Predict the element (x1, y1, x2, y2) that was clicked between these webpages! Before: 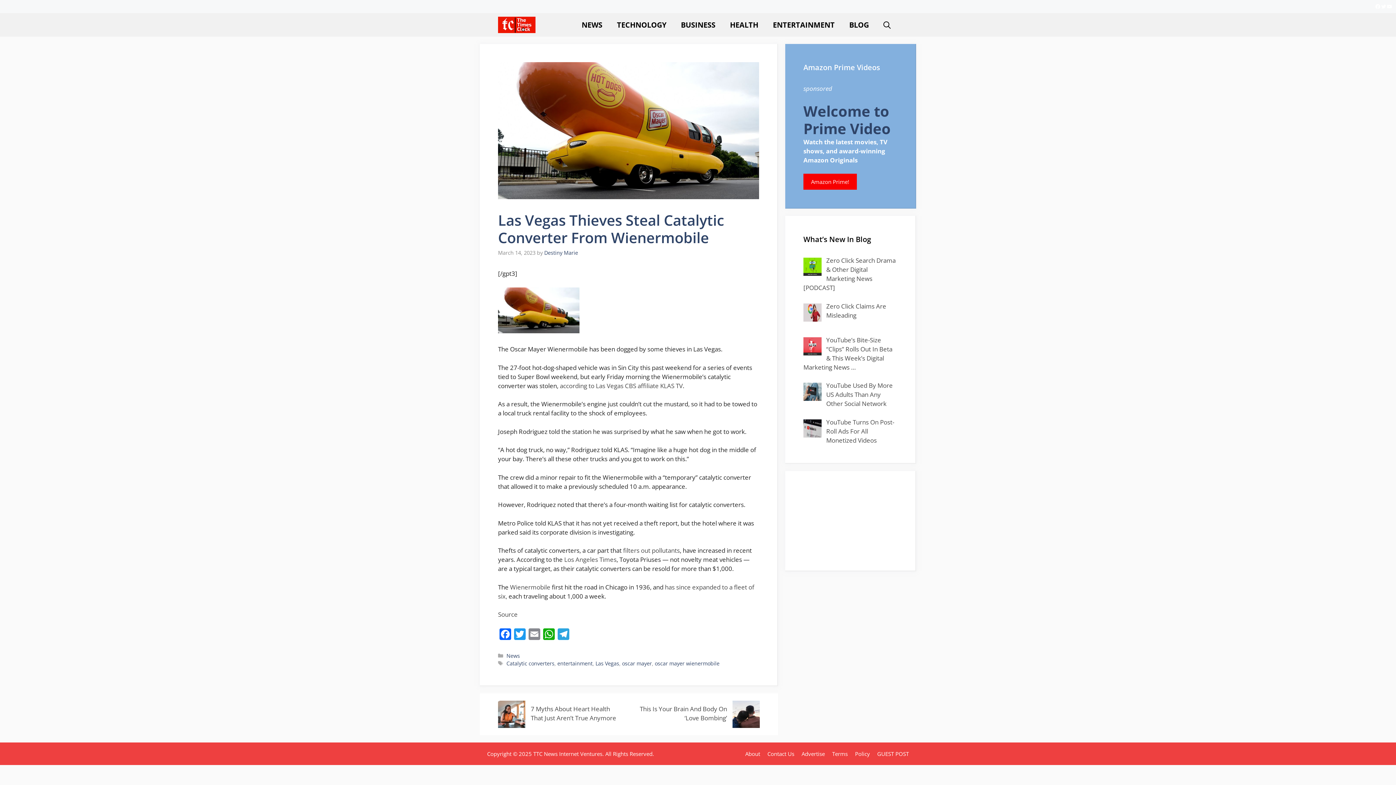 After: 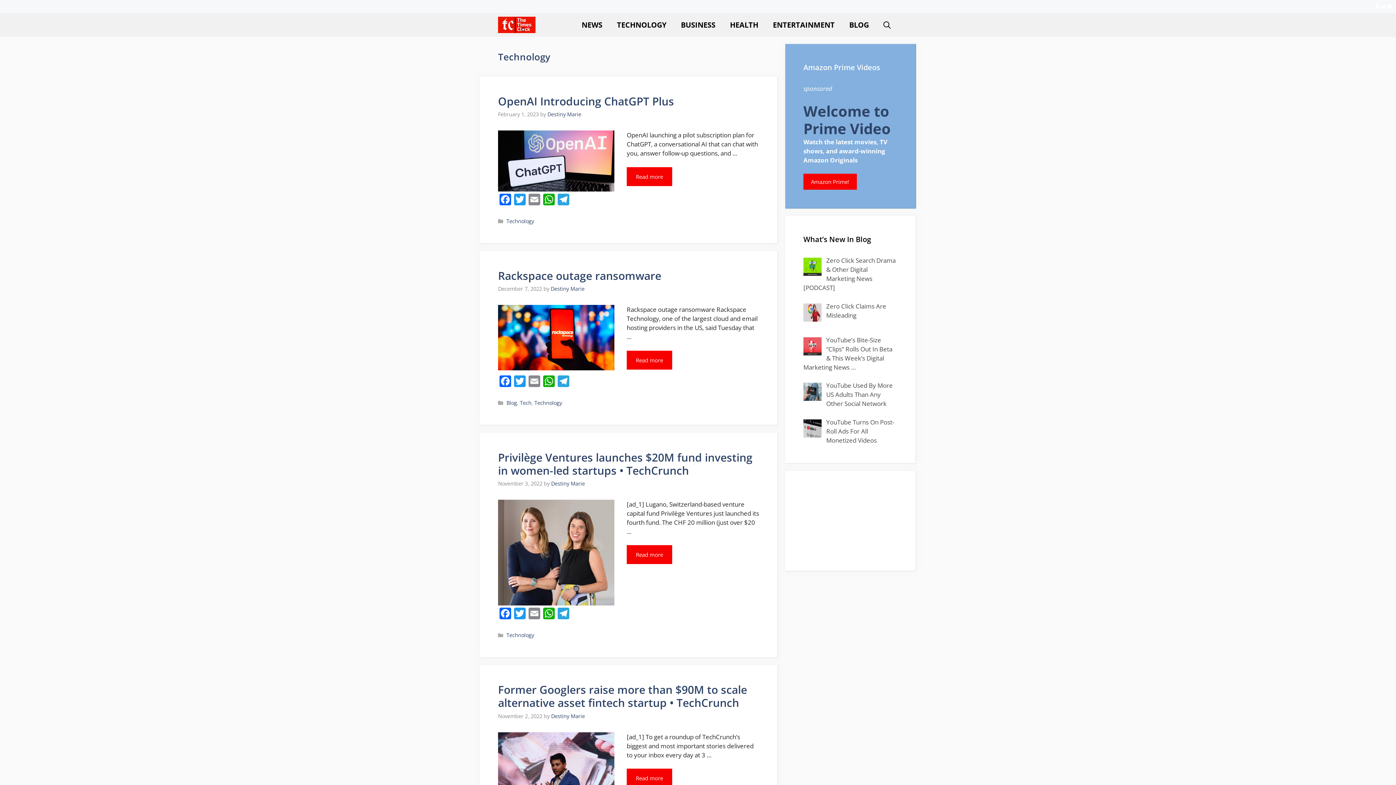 Action: label: TECHNOLOGY bbox: (609, 13, 673, 36)